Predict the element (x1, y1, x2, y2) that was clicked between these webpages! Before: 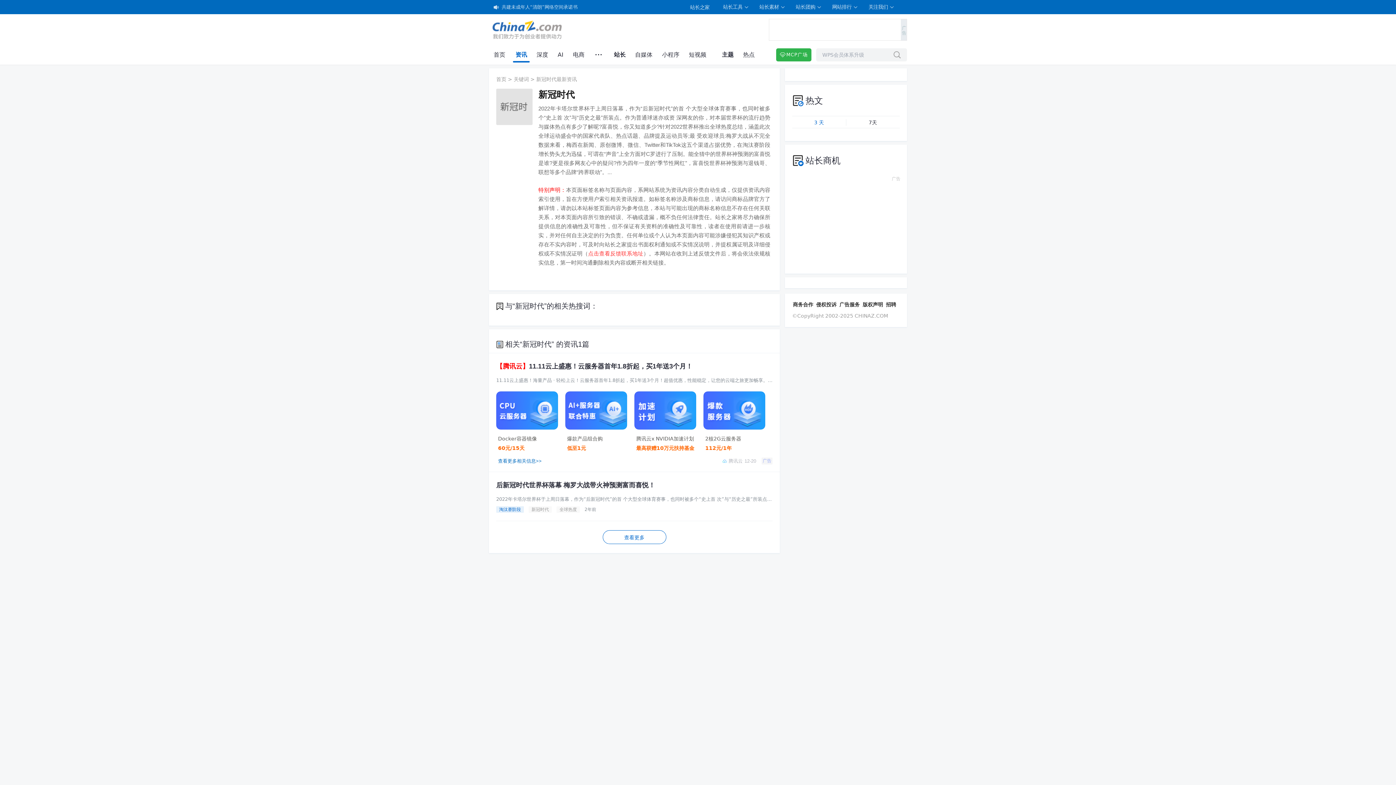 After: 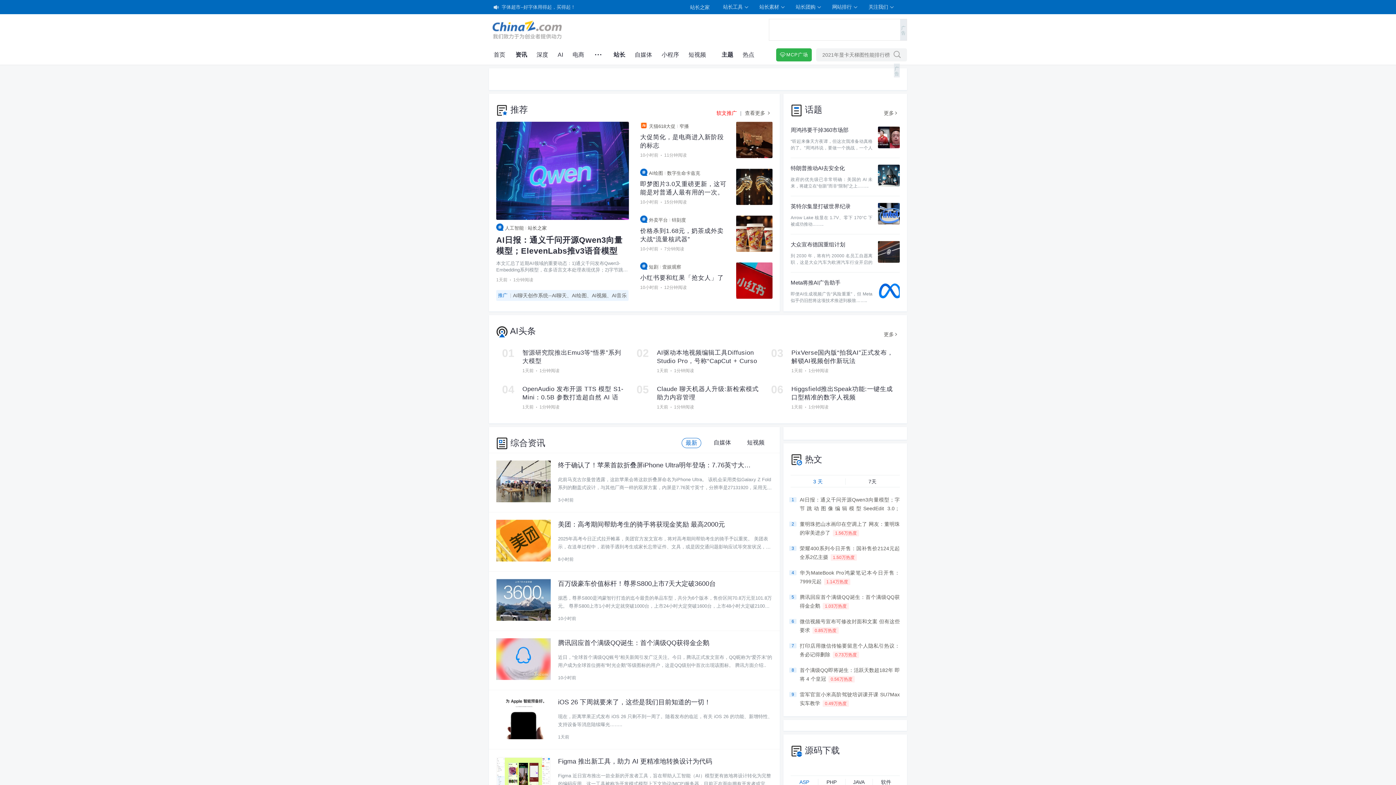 Action: label: 站长之家 bbox: (685, 0, 714, 14)